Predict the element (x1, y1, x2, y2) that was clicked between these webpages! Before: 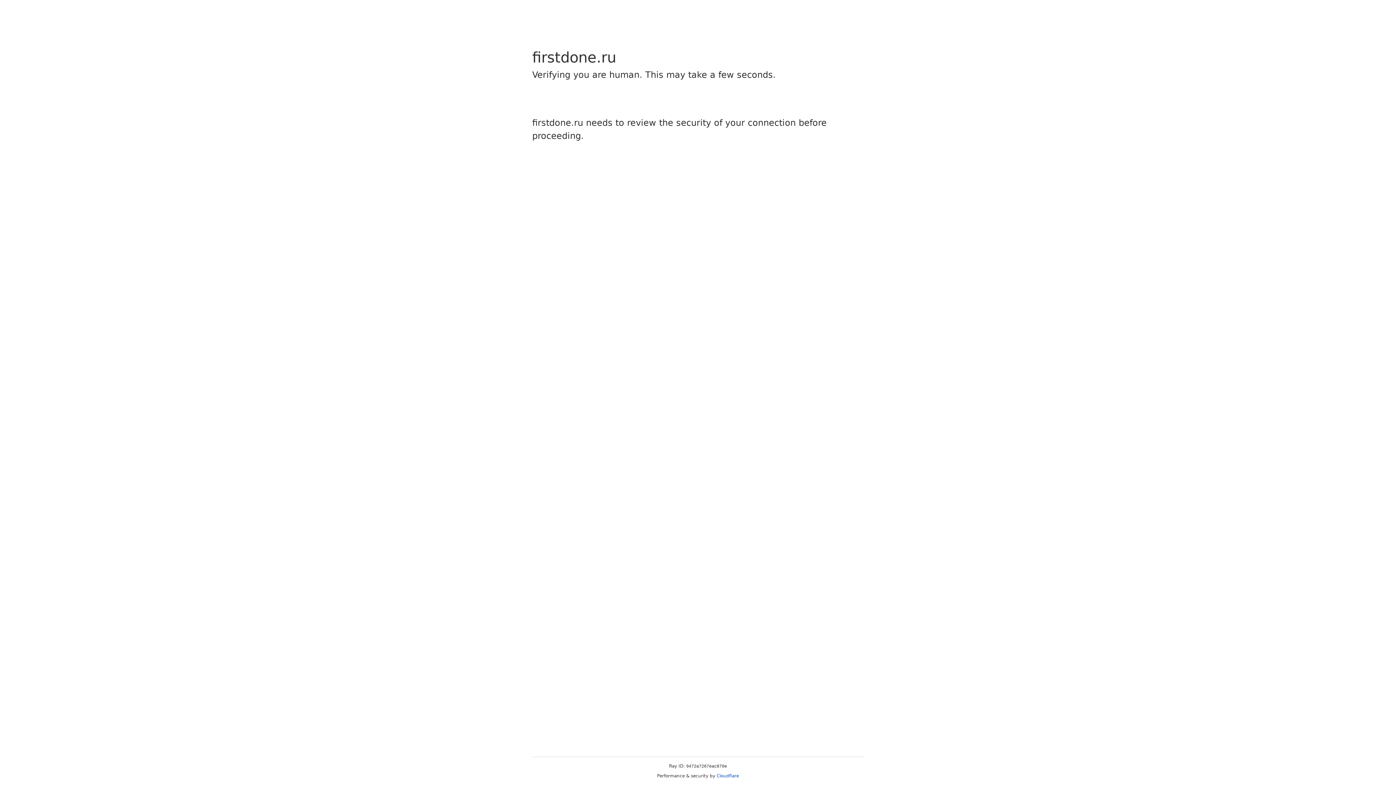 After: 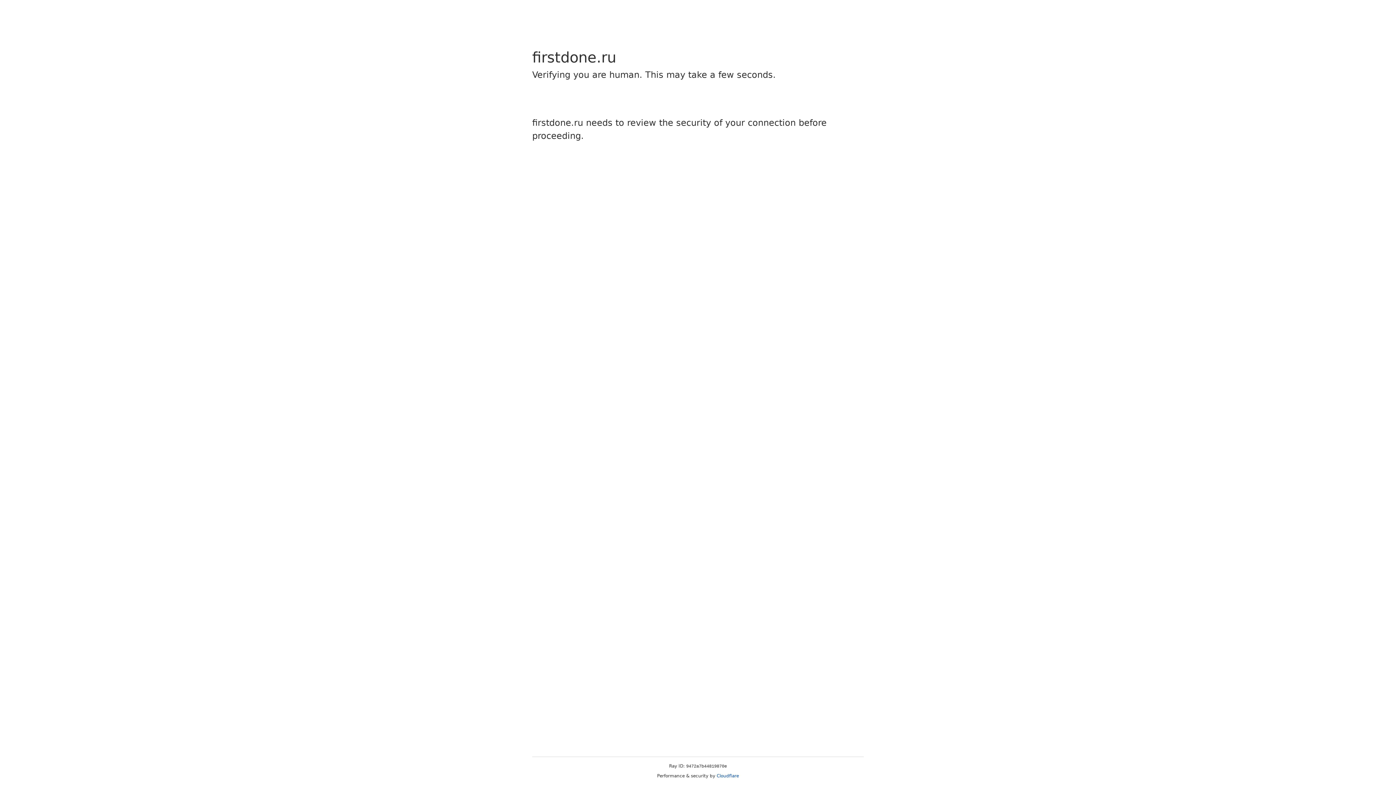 Action: bbox: (716, 773, 739, 778) label: Cloudflare